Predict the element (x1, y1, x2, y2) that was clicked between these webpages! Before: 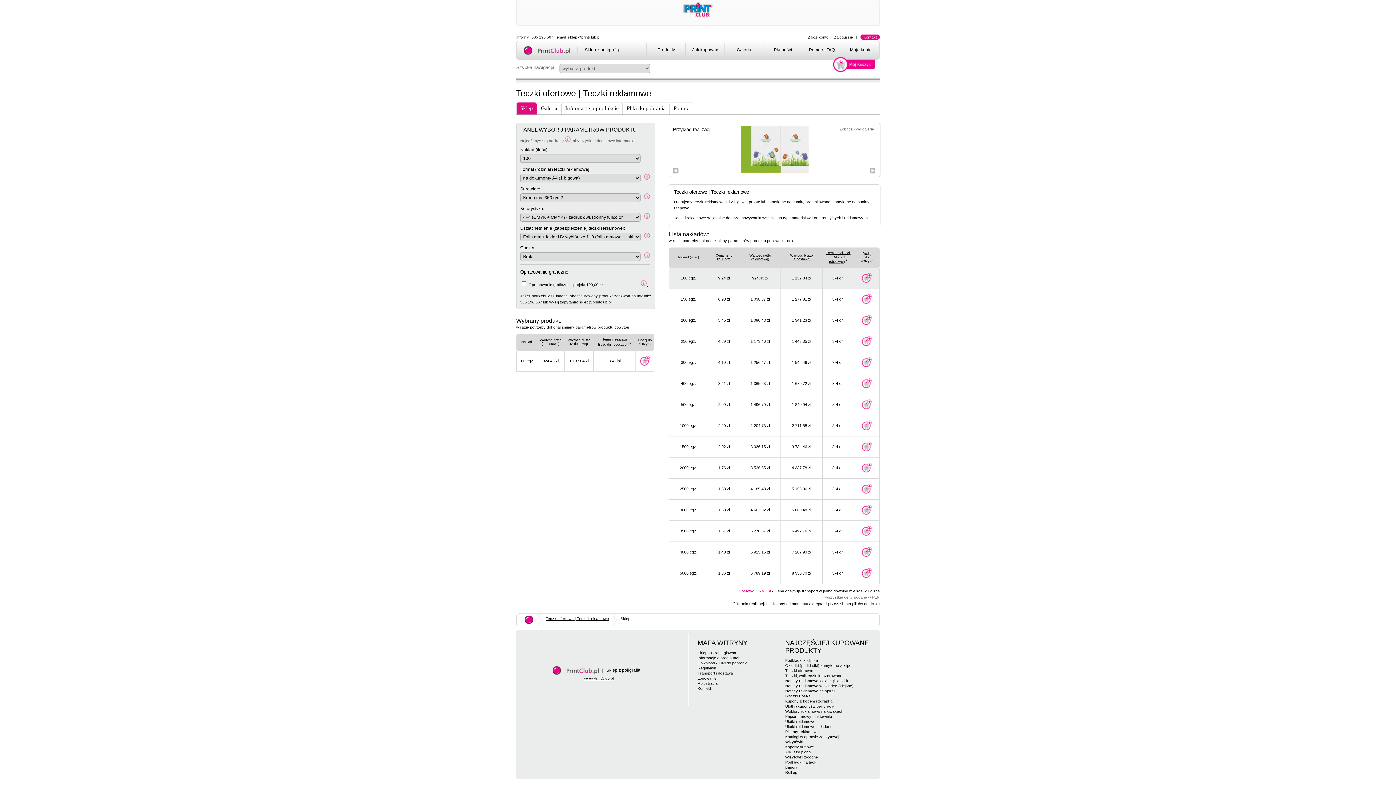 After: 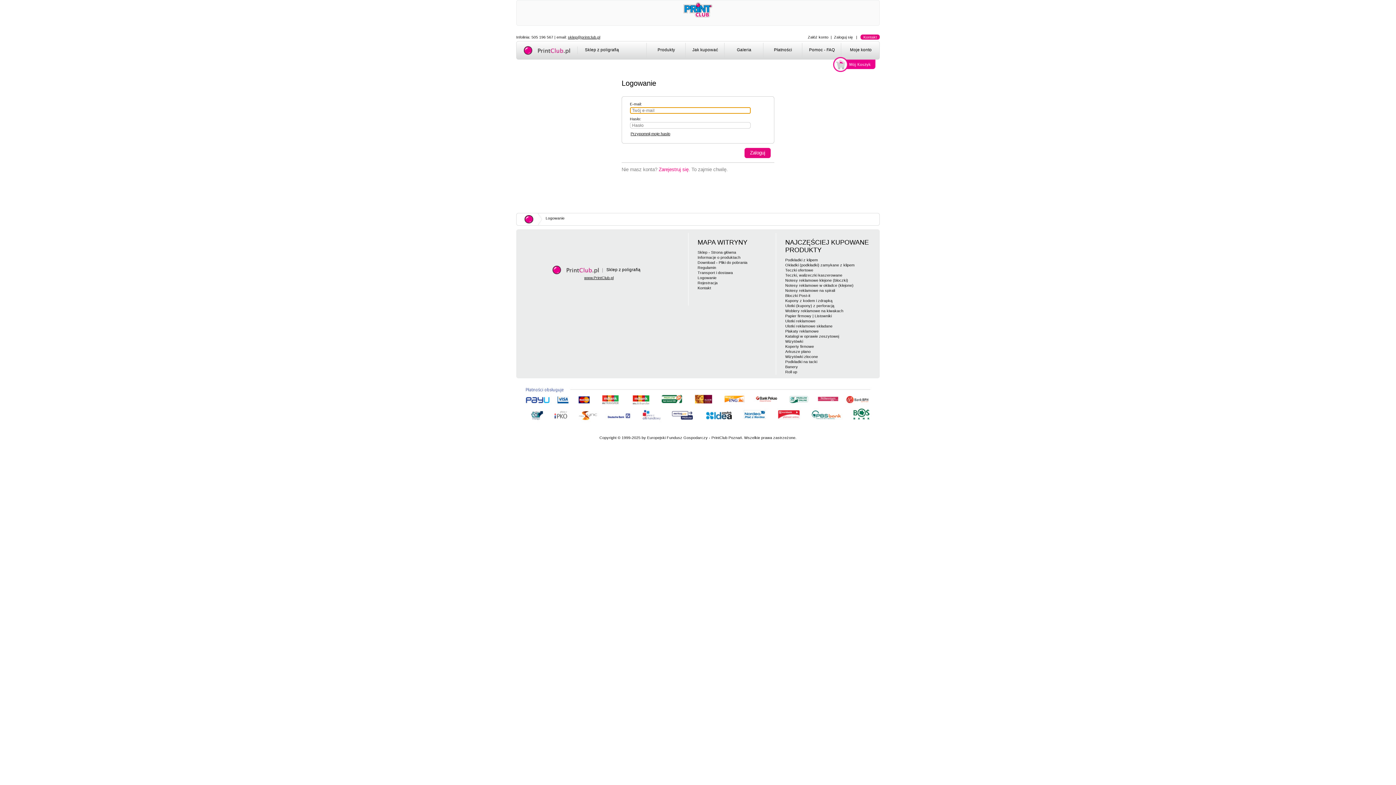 Action: label: Moje konto bbox: (841, 42, 880, 58)